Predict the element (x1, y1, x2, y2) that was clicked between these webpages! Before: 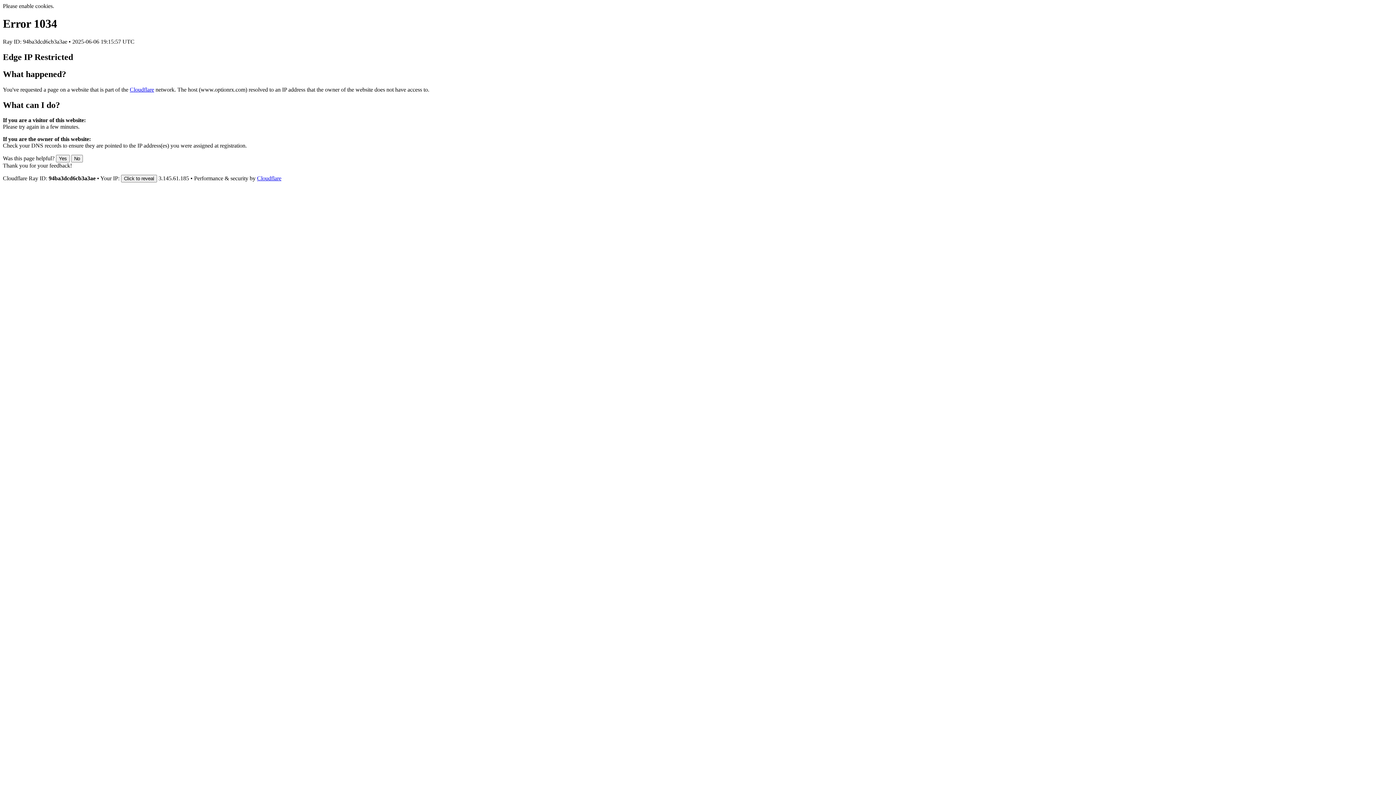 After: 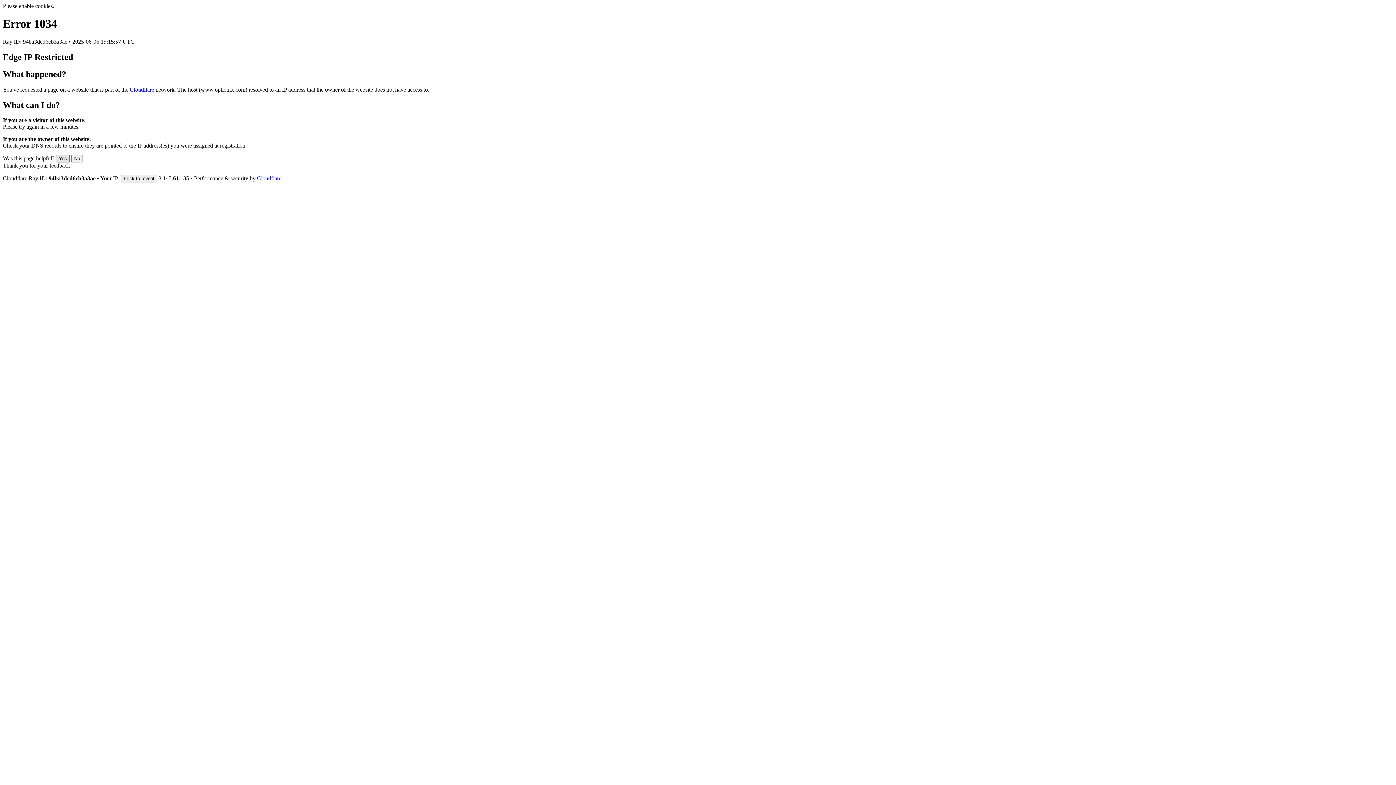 Action: label: Yes bbox: (56, 155, 69, 162)